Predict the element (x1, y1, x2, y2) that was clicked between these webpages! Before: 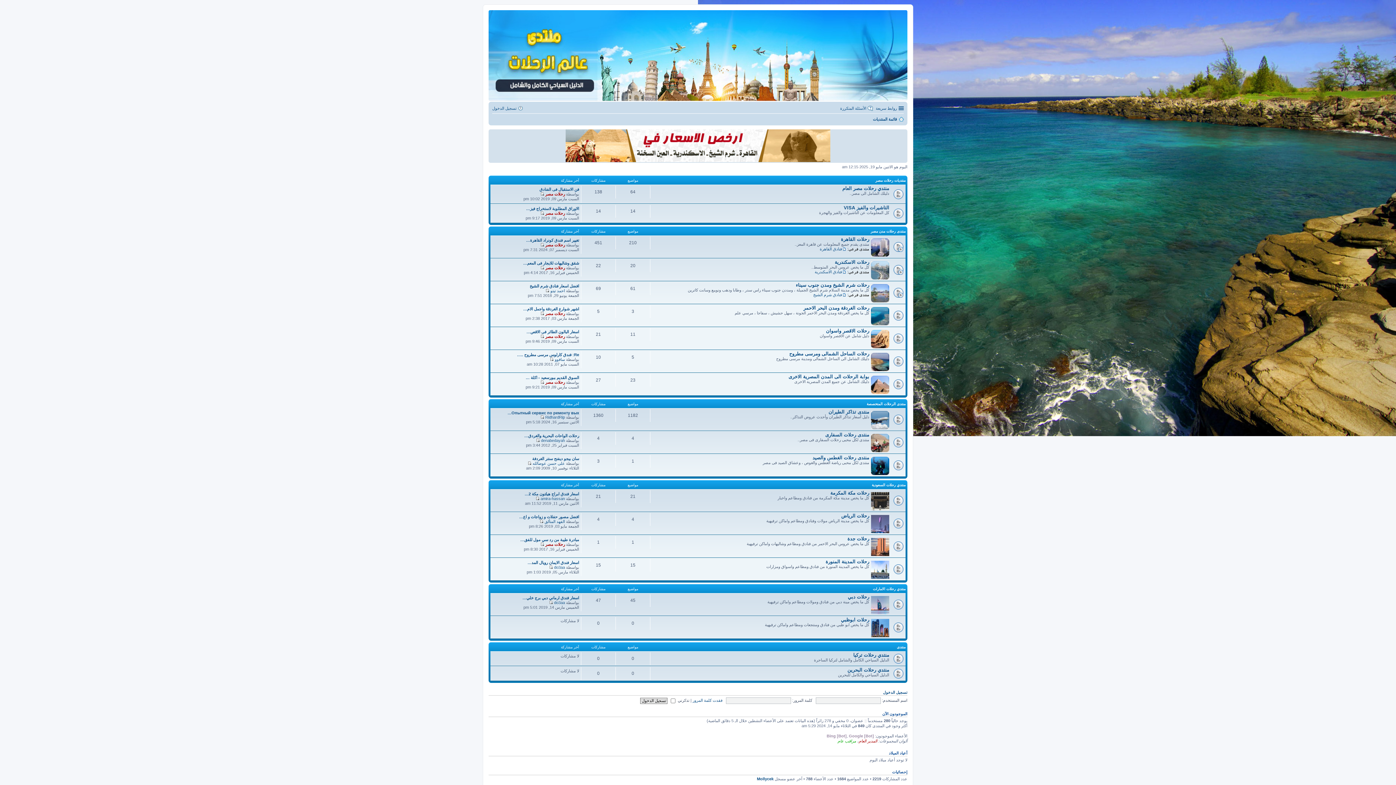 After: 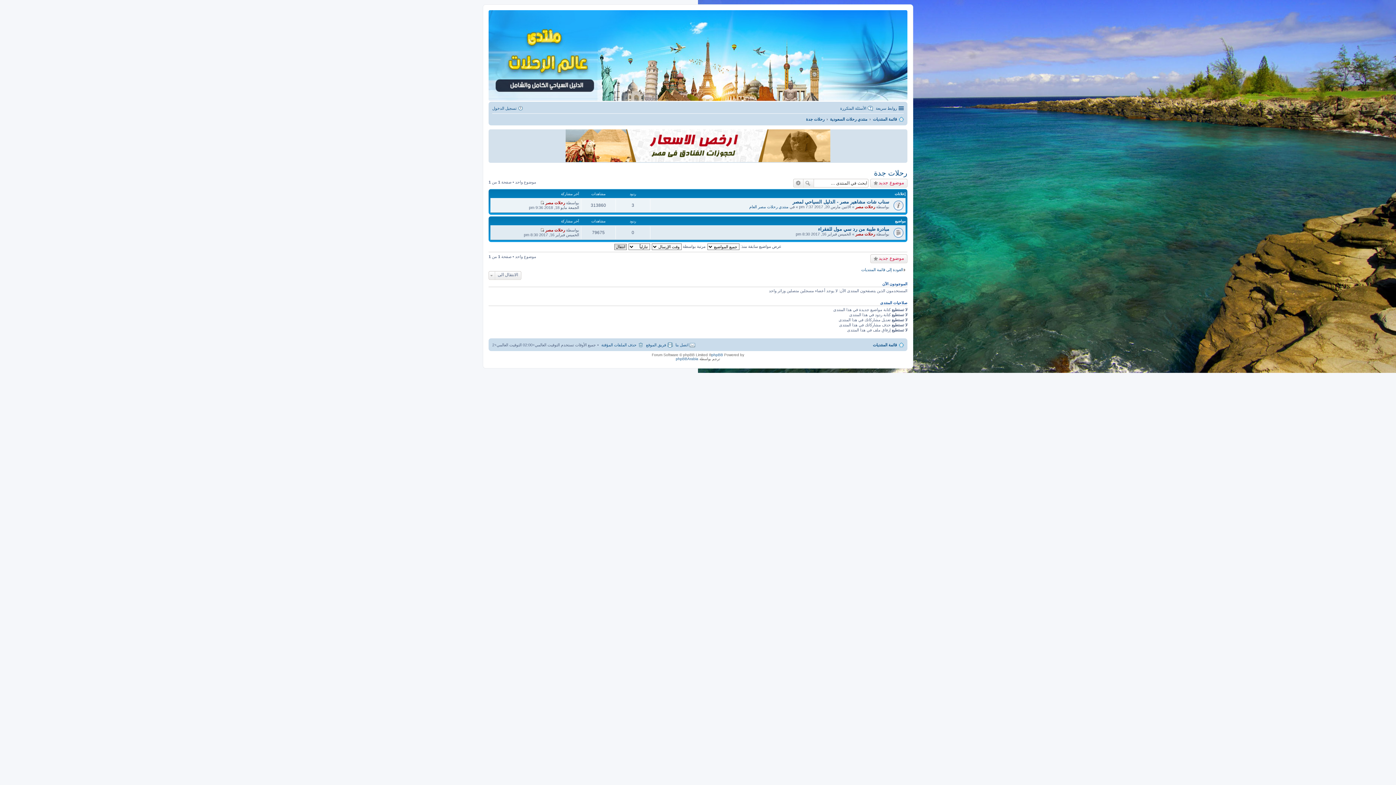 Action: label: رحلات جدة bbox: (847, 536, 869, 541)